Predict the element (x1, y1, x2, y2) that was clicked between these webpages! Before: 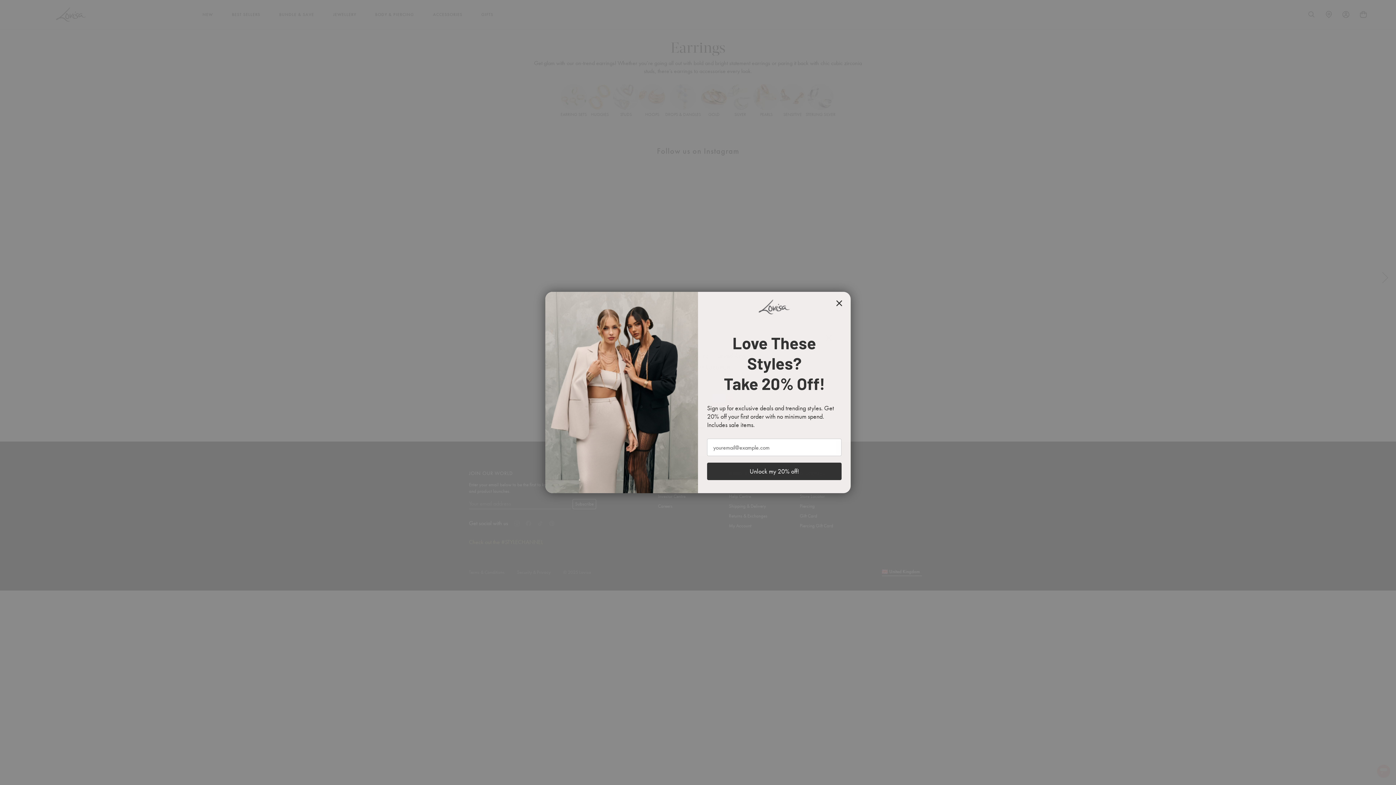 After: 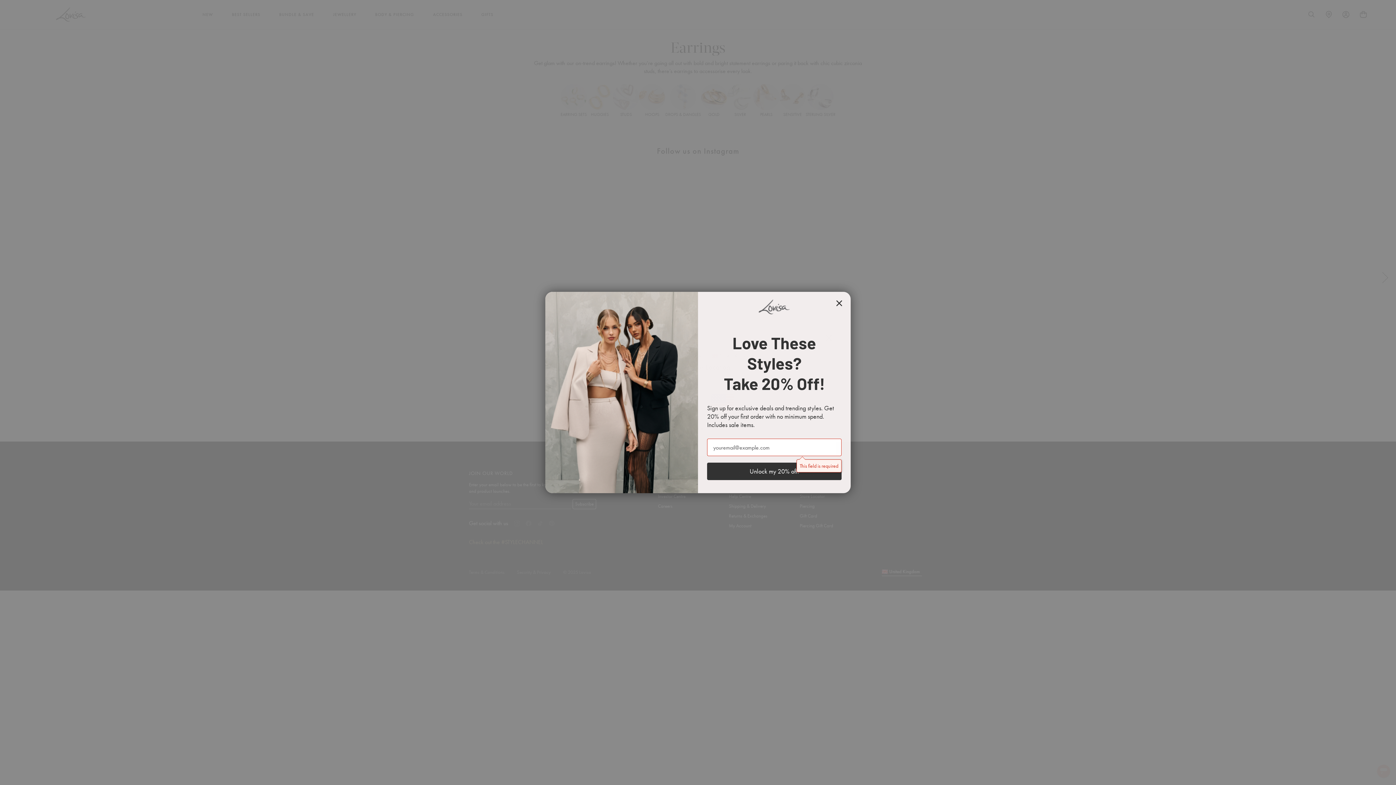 Action: label: Unlock my 20% off! bbox: (707, 463, 841, 480)